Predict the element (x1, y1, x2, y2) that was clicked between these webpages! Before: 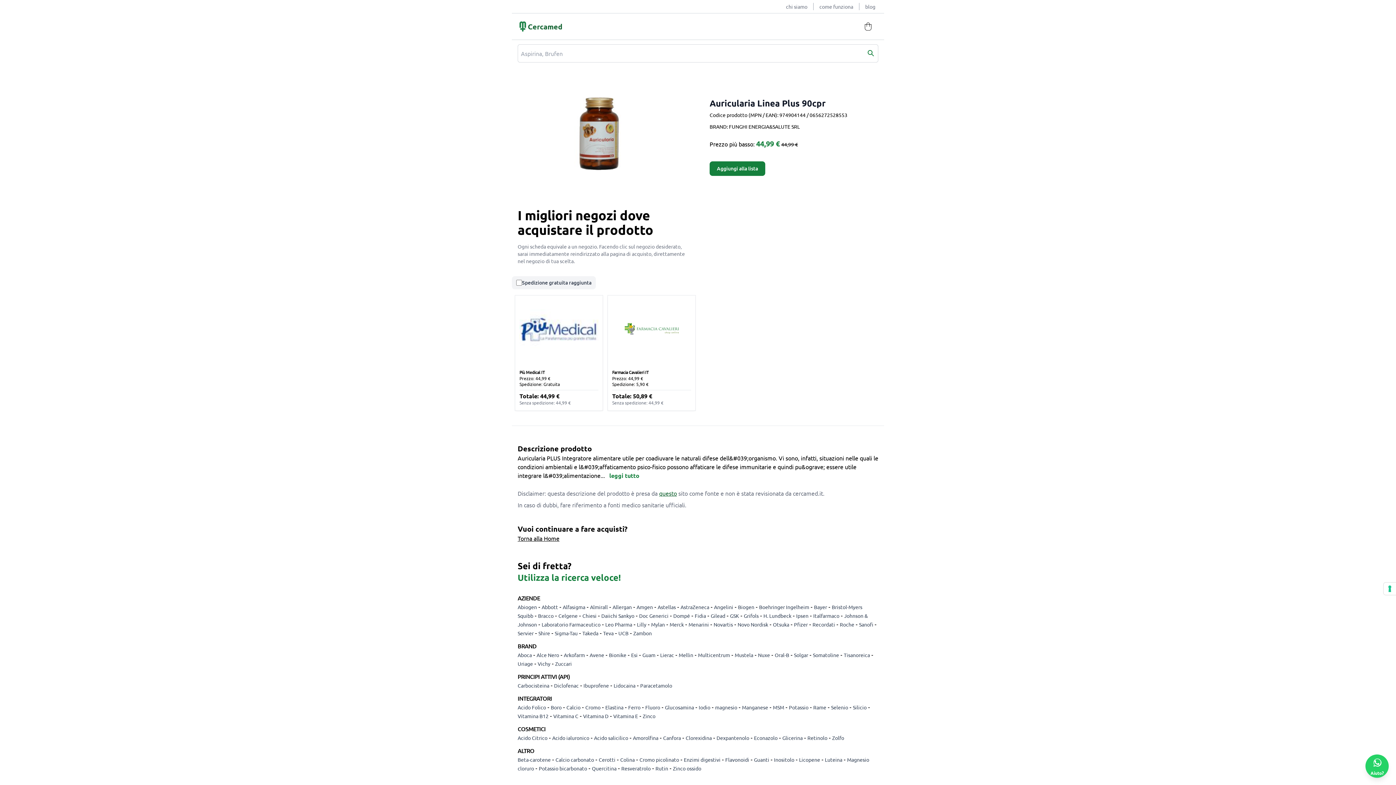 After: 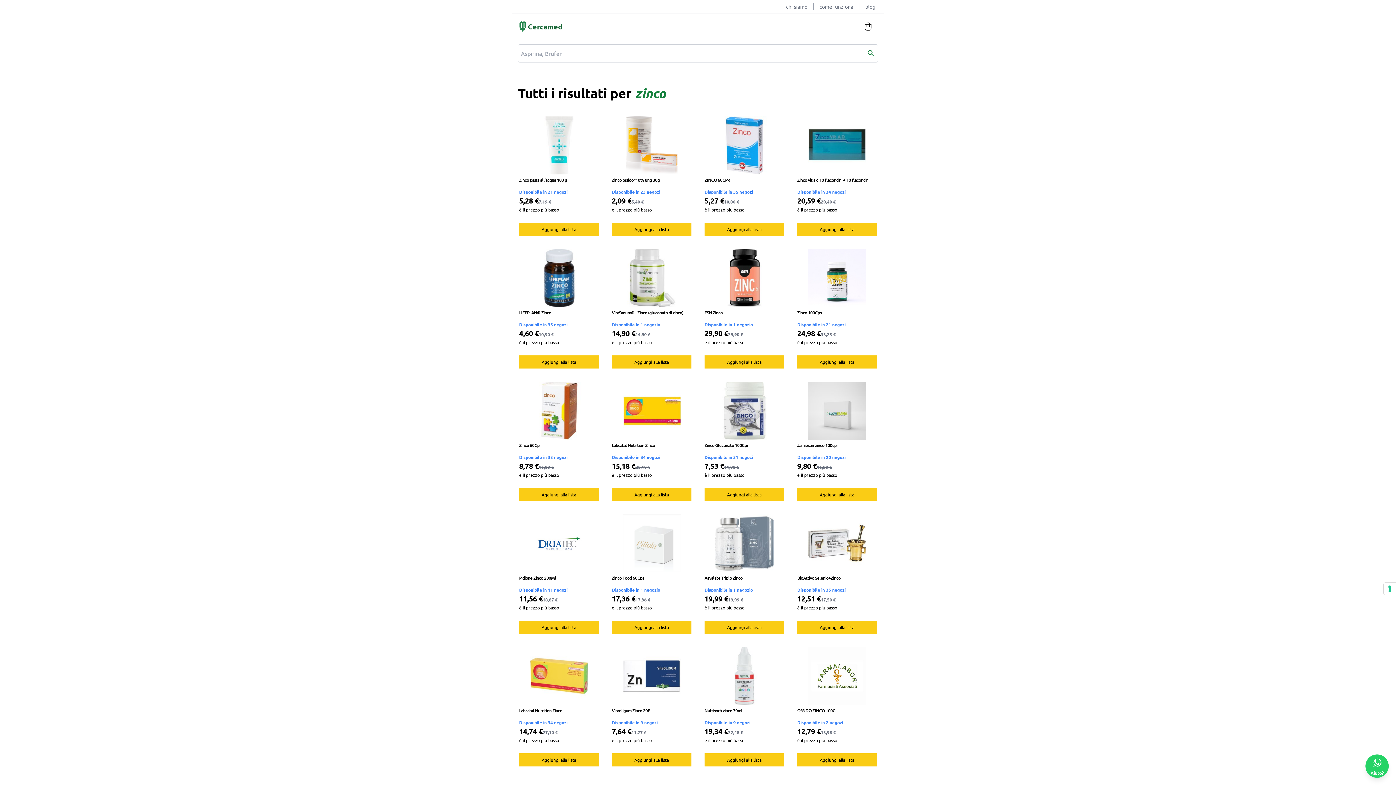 Action: label: Zinco bbox: (642, 713, 655, 719)